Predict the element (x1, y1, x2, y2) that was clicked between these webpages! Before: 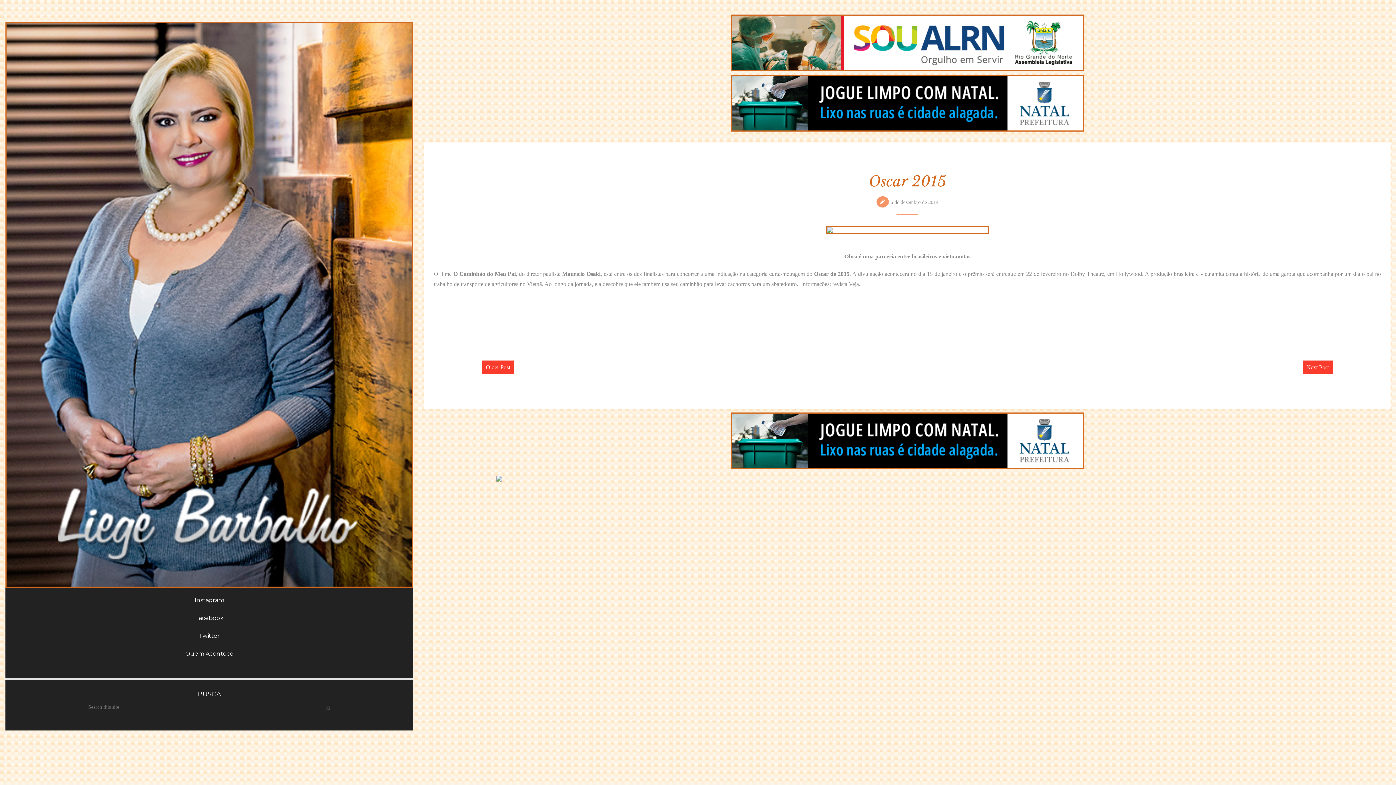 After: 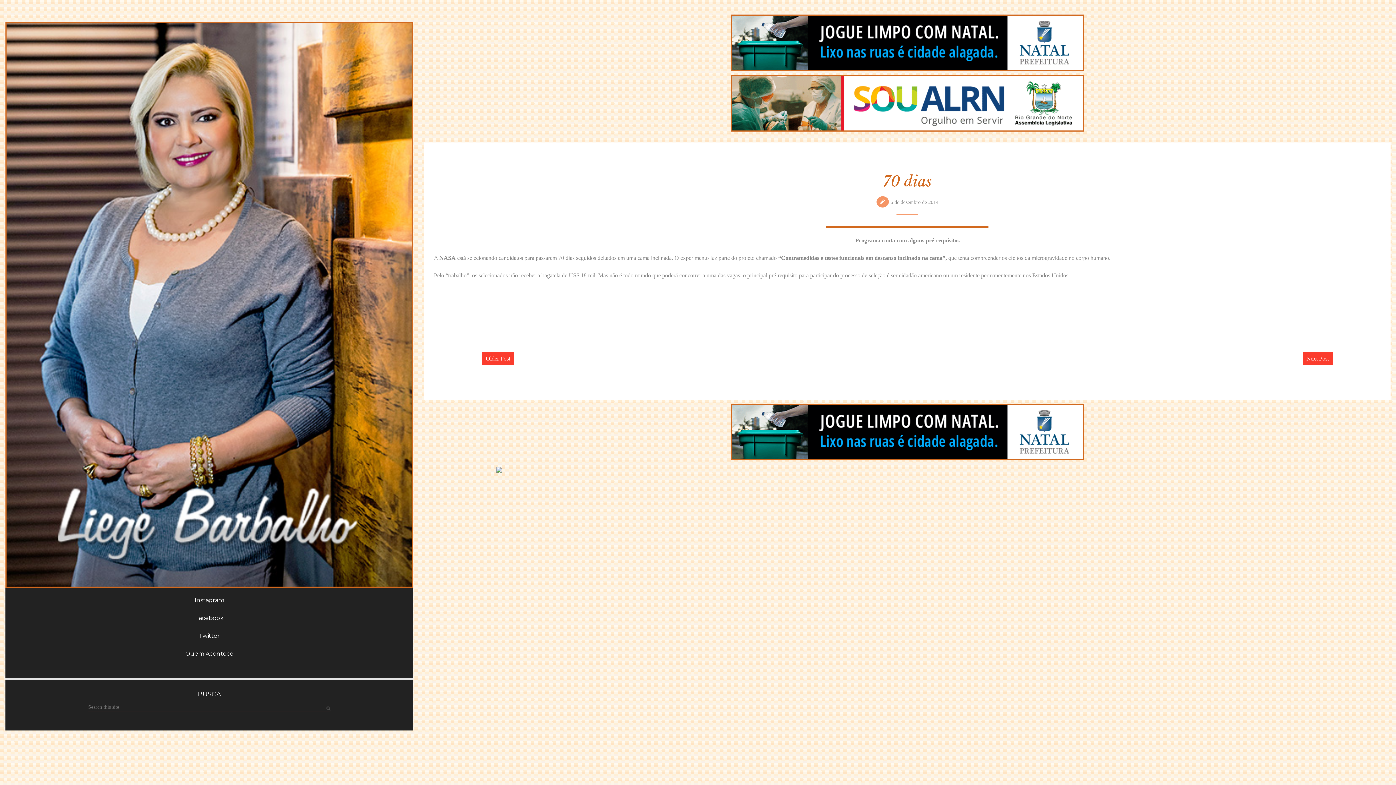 Action: label: Older Post bbox: (482, 360, 513, 374)